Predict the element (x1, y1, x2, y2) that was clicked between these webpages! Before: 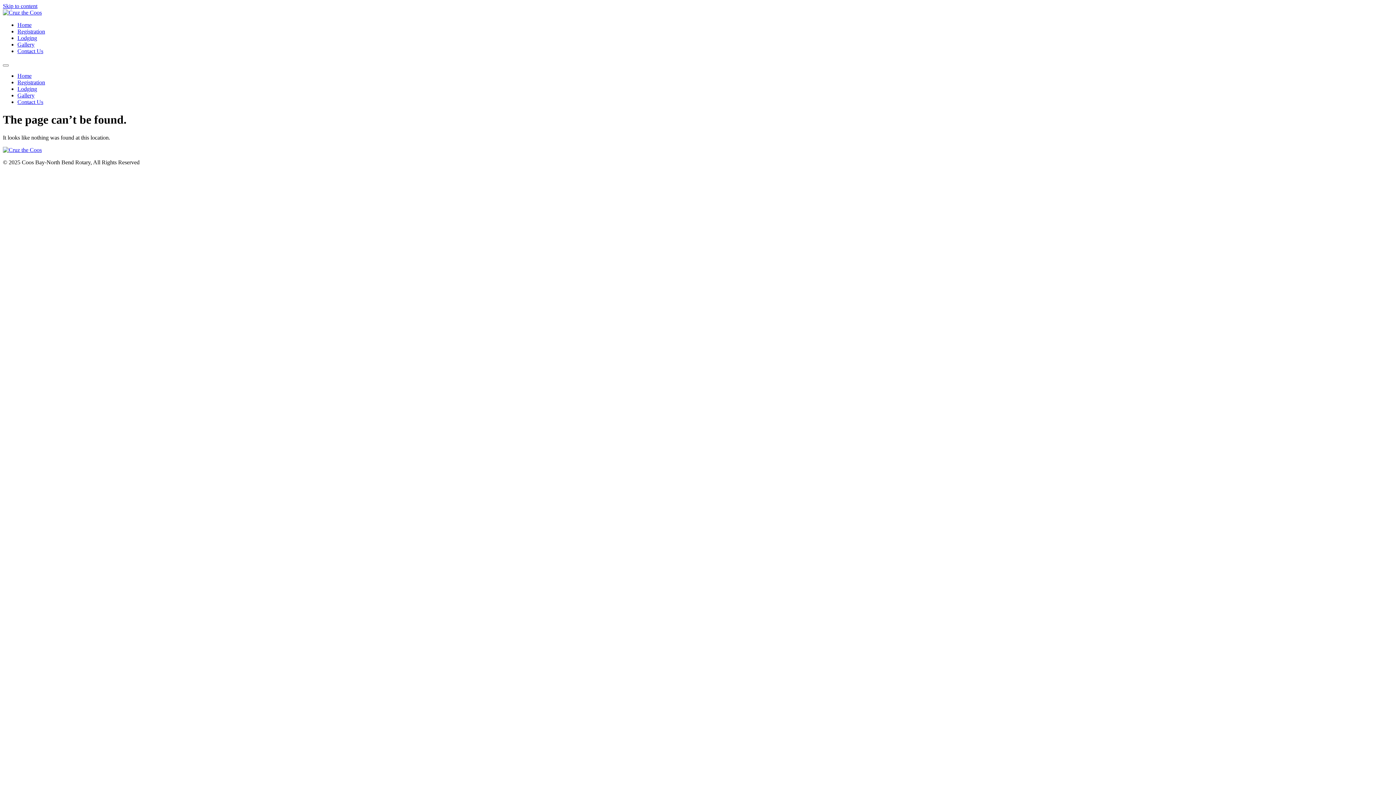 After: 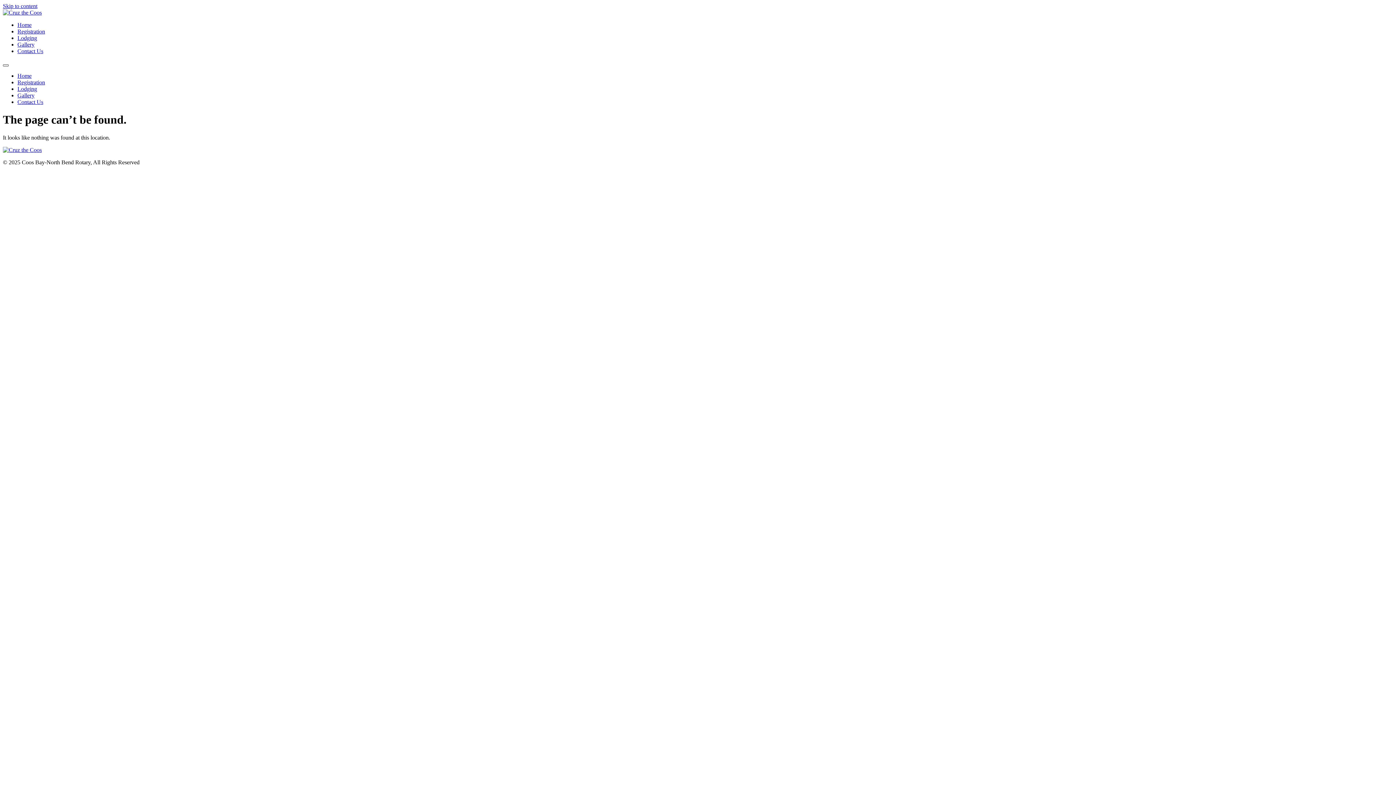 Action: label: Menu bbox: (2, 64, 8, 66)